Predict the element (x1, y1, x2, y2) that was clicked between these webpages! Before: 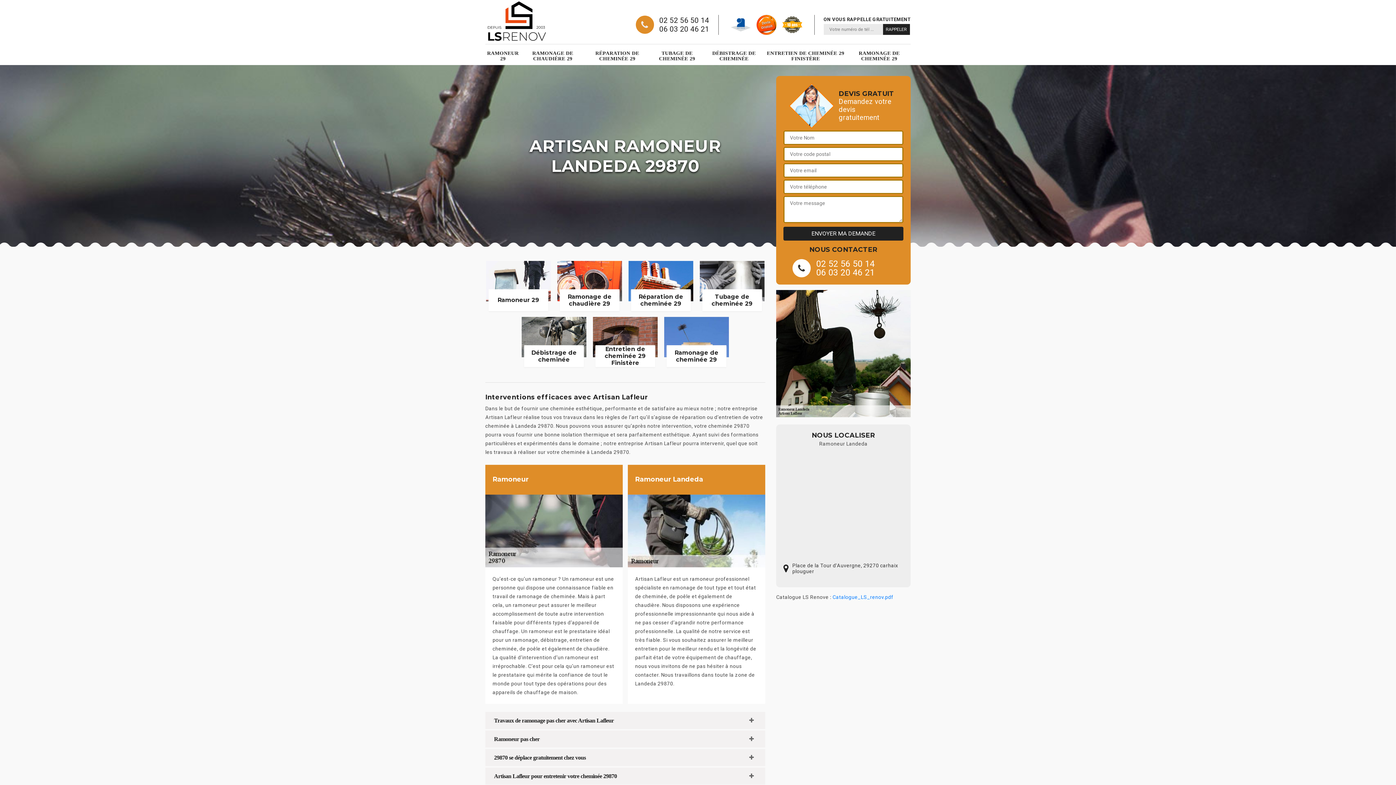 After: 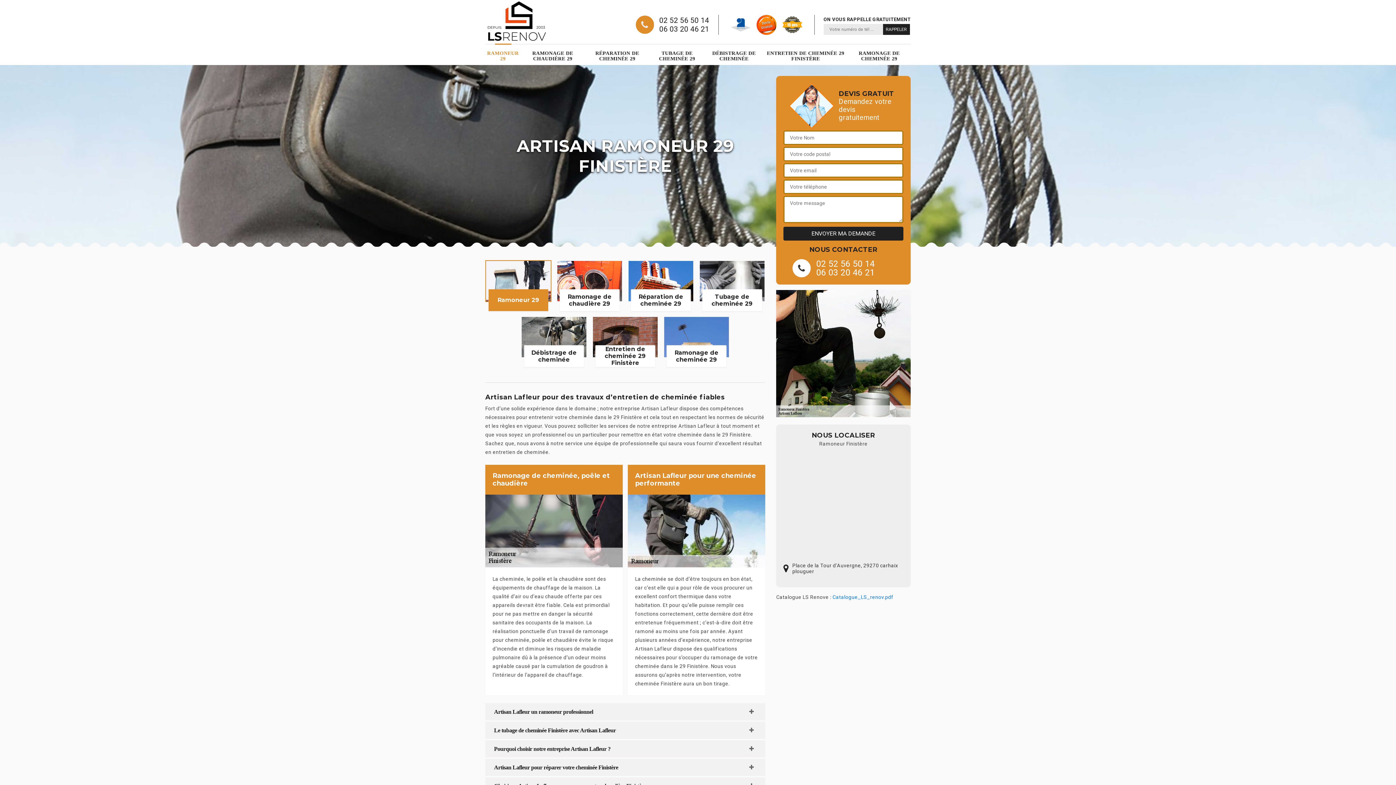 Action: bbox: (485, 0, 548, 42)